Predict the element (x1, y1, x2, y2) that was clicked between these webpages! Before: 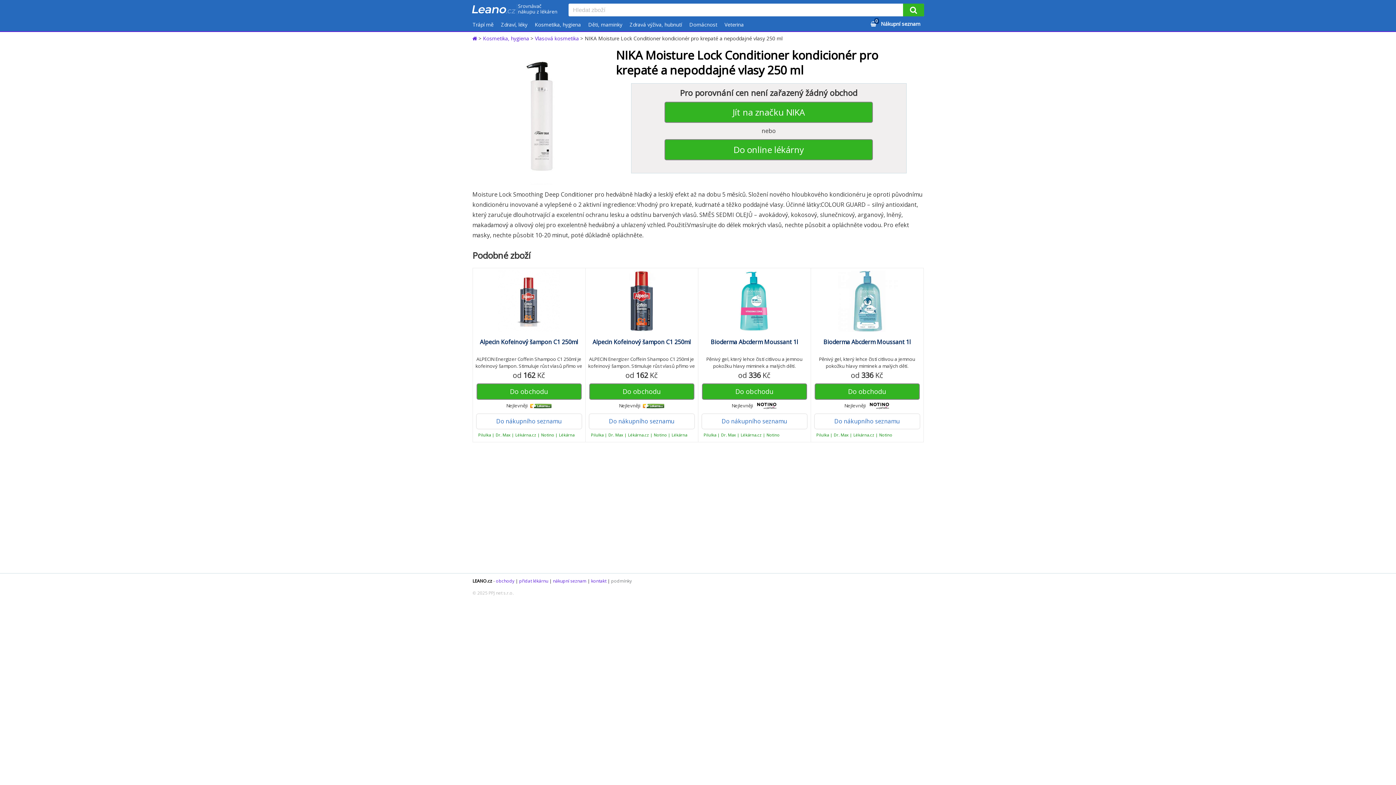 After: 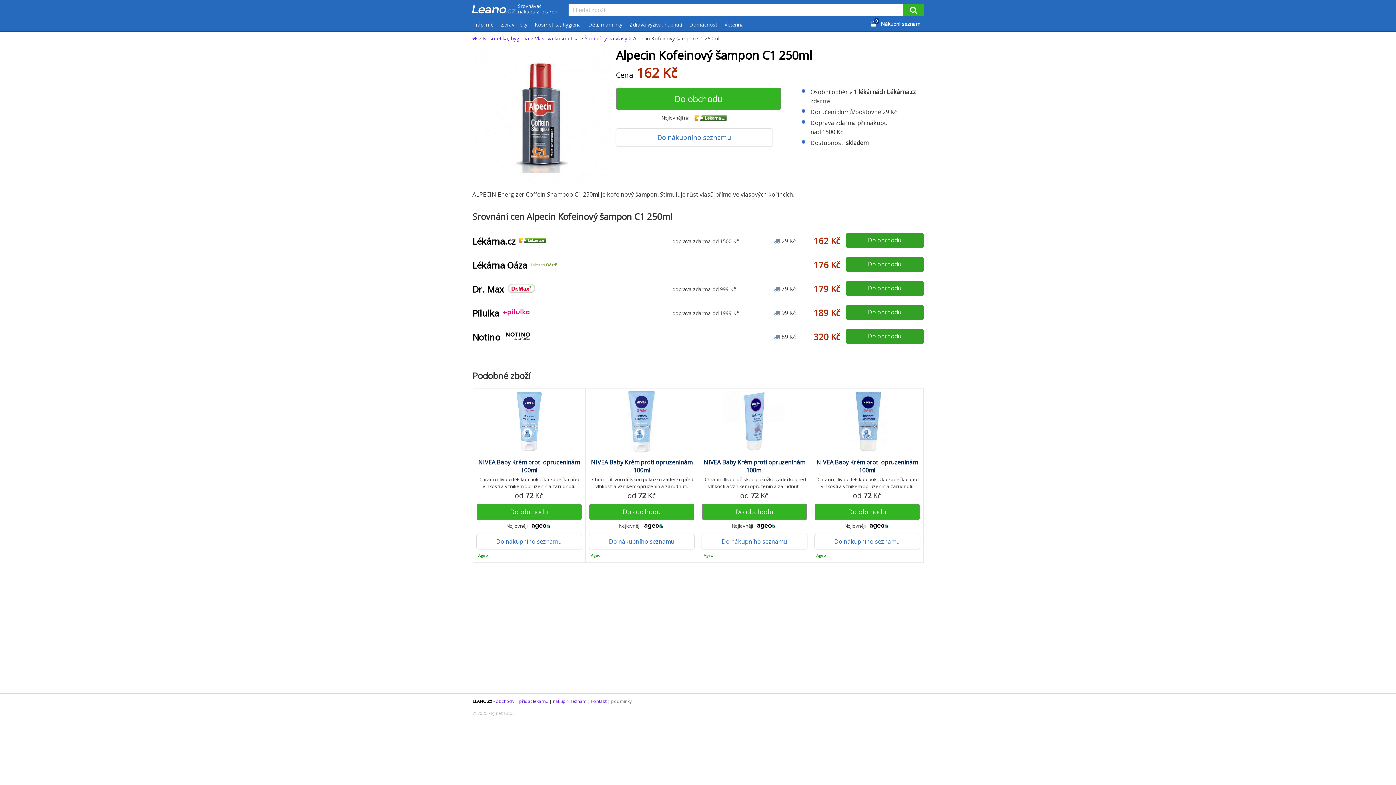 Action: bbox: (592, 338, 690, 346) label: Alpecin Kofeinový šampon C1 250ml